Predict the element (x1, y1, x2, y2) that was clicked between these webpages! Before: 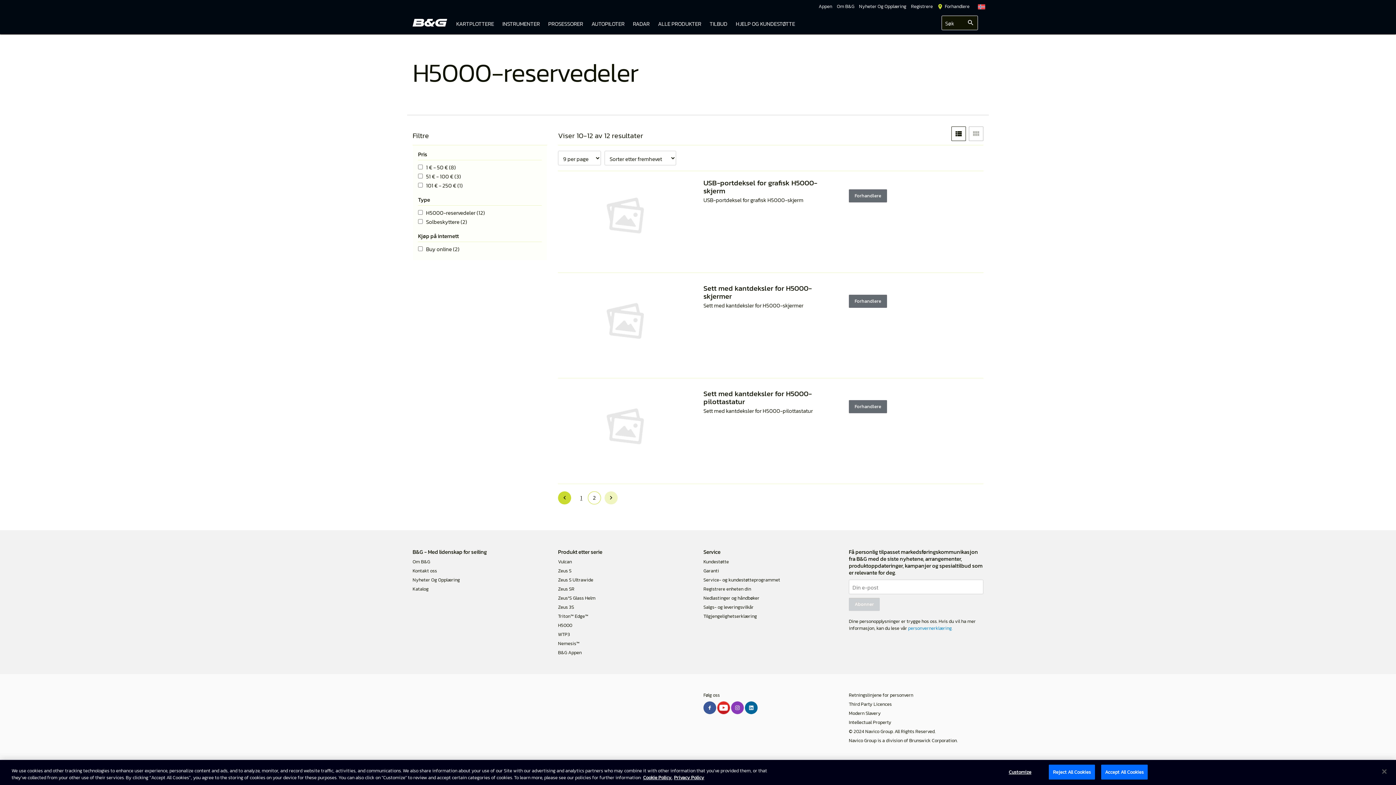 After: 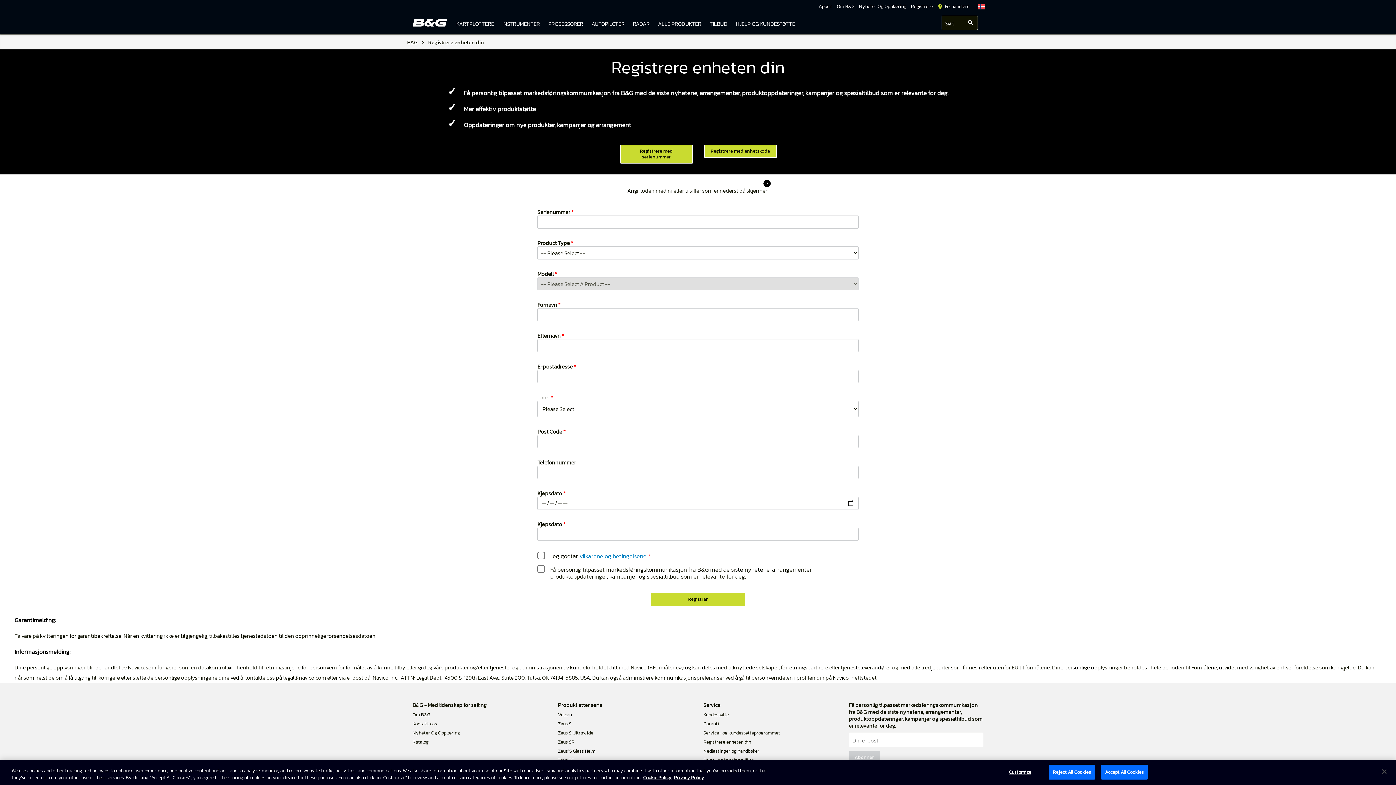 Action: bbox: (703, 585, 751, 592) label: Registrere enheten din